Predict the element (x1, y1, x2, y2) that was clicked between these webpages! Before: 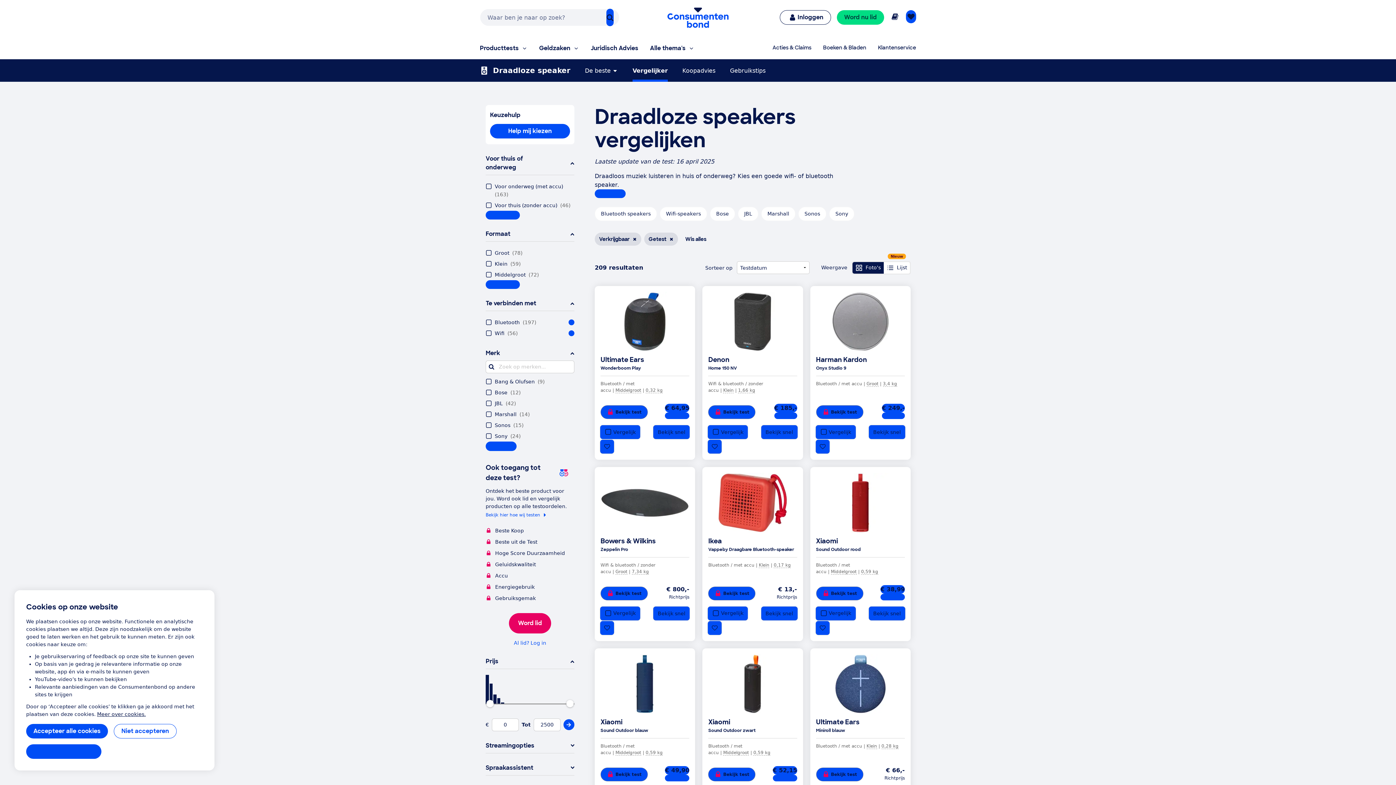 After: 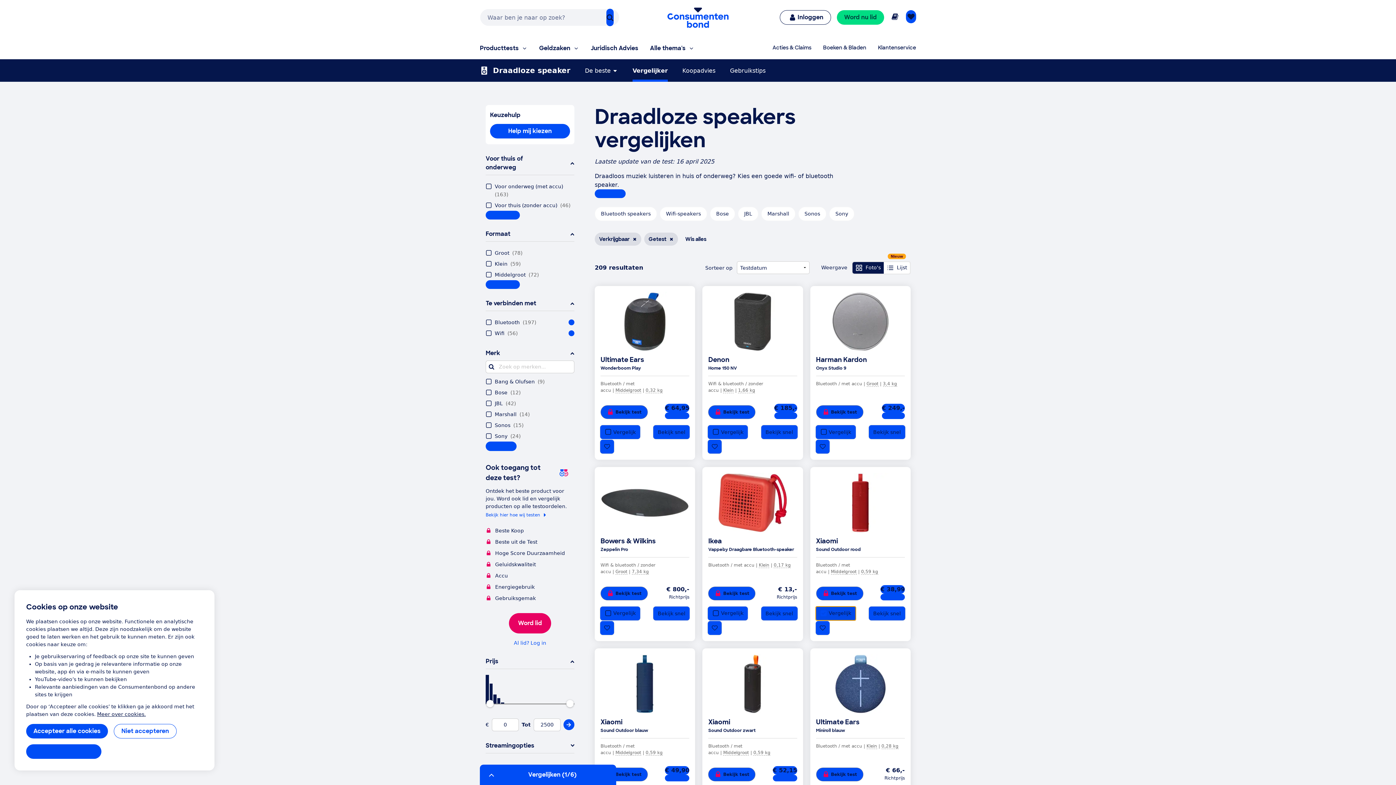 Action: label: Vergelijk bbox: (815, 606, 856, 620)